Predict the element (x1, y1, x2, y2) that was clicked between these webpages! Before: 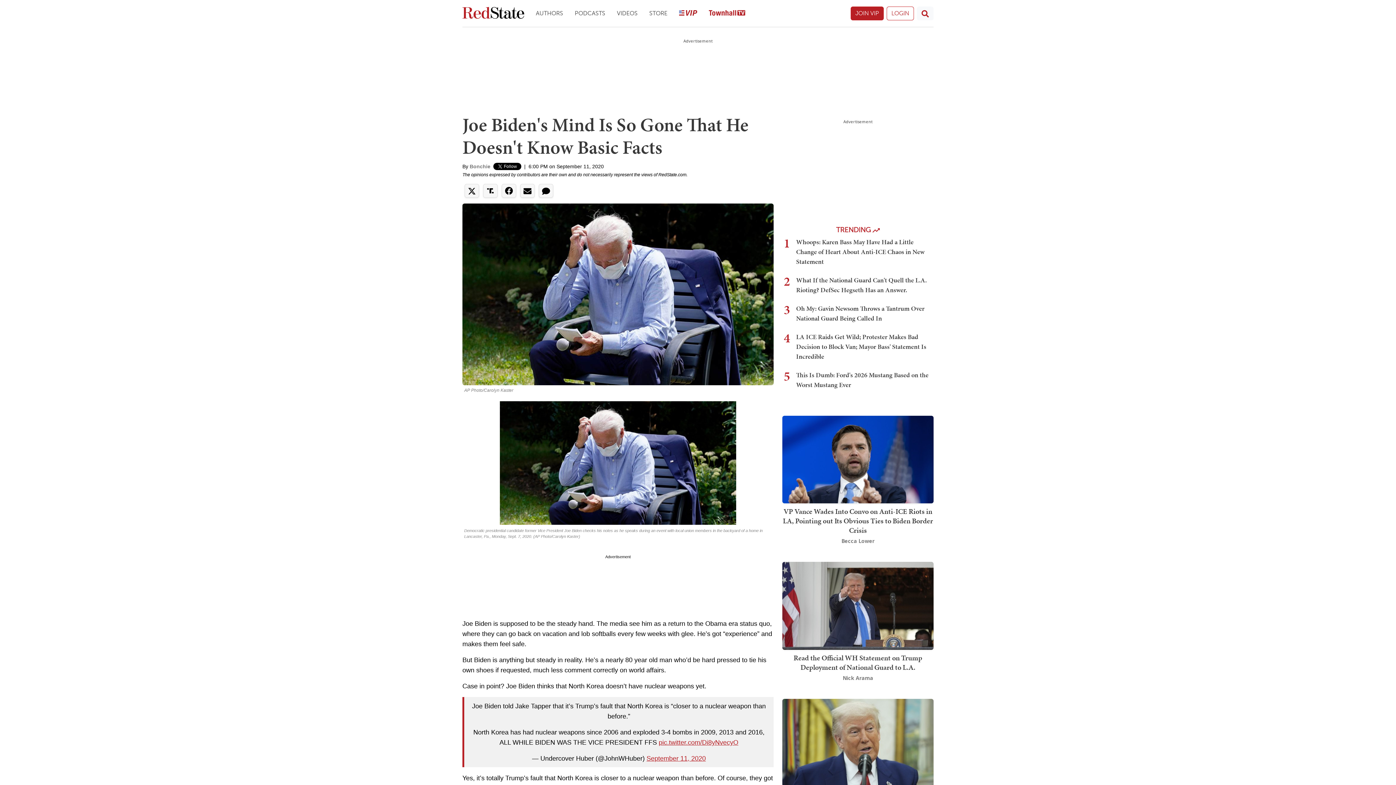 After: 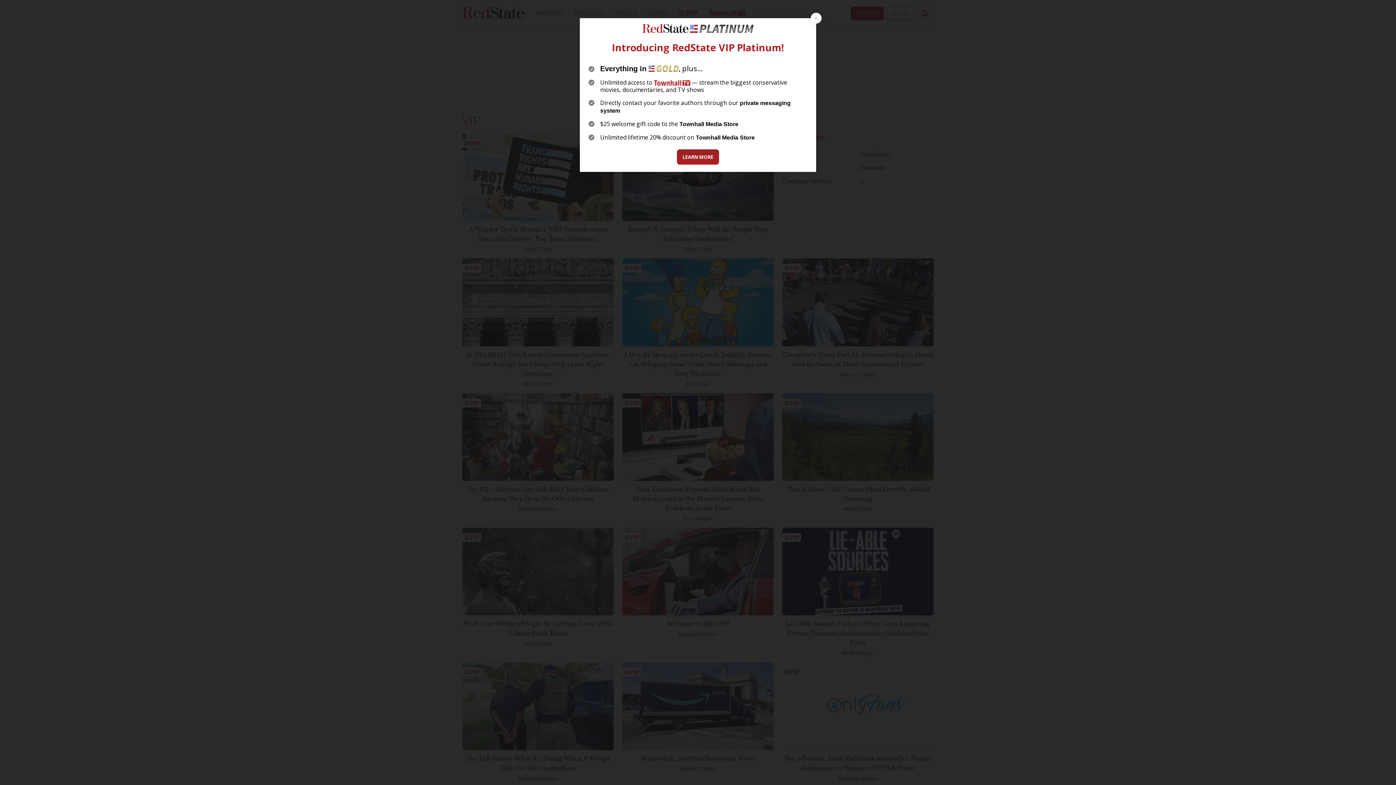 Action: bbox: (673, 3, 703, 23)